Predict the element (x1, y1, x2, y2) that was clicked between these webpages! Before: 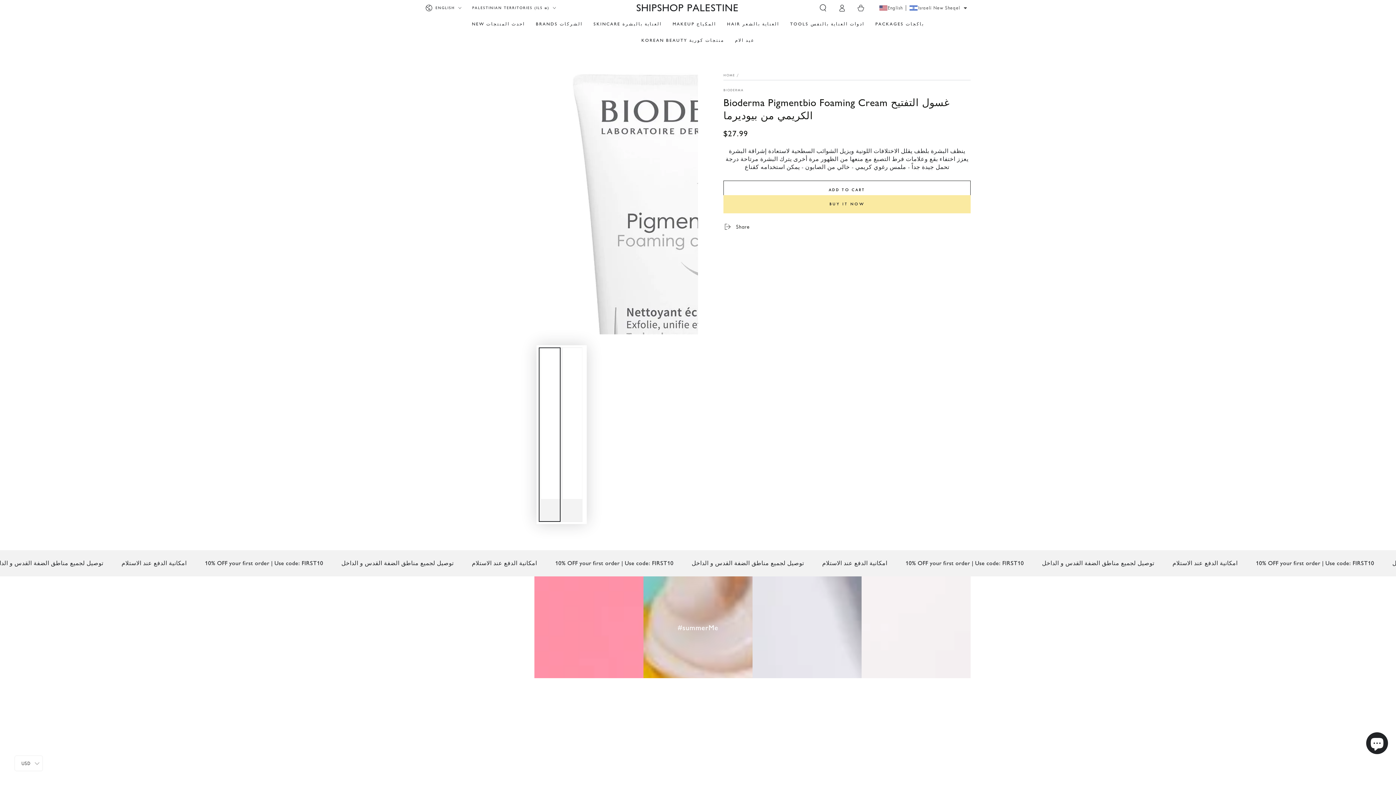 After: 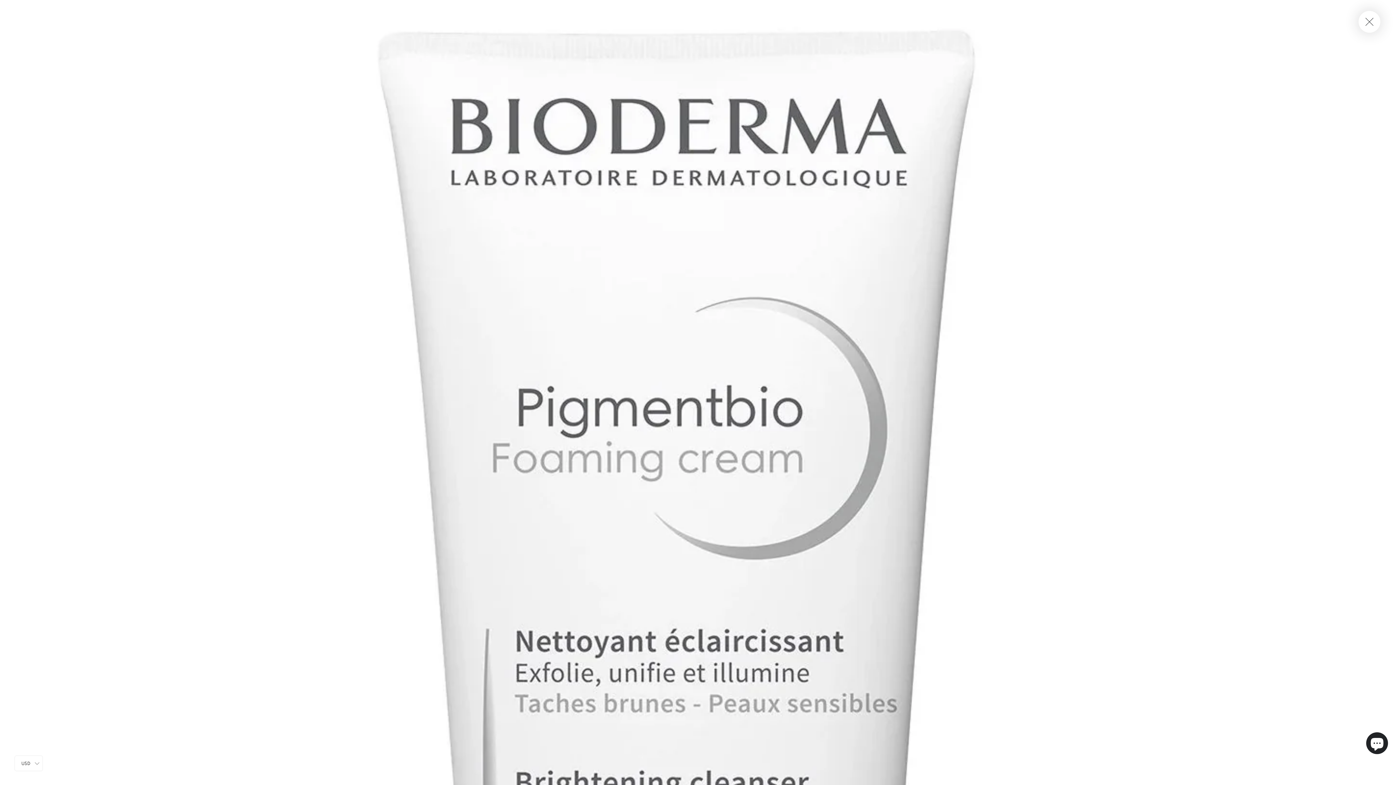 Action: label: Open media 1 in modal bbox: (425, 61, 698, 334)